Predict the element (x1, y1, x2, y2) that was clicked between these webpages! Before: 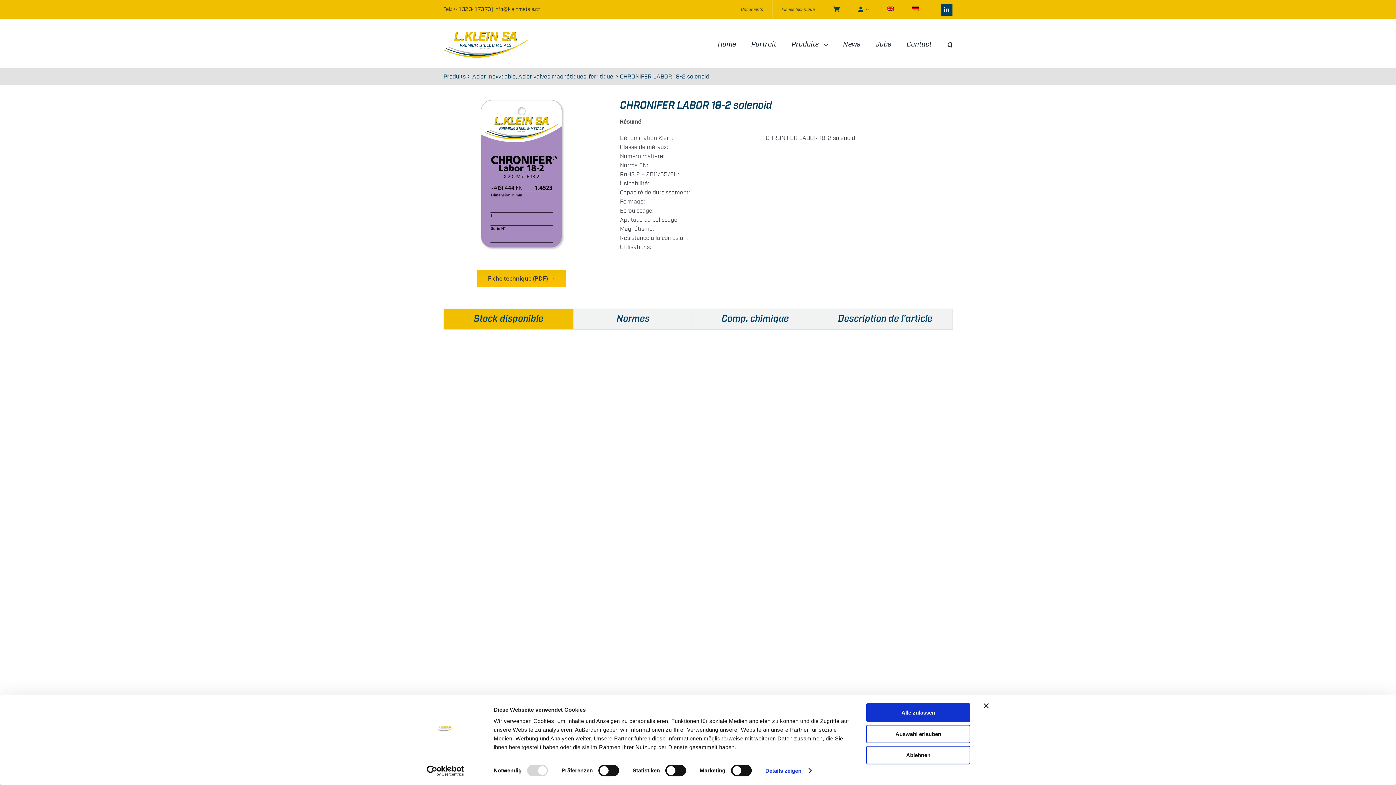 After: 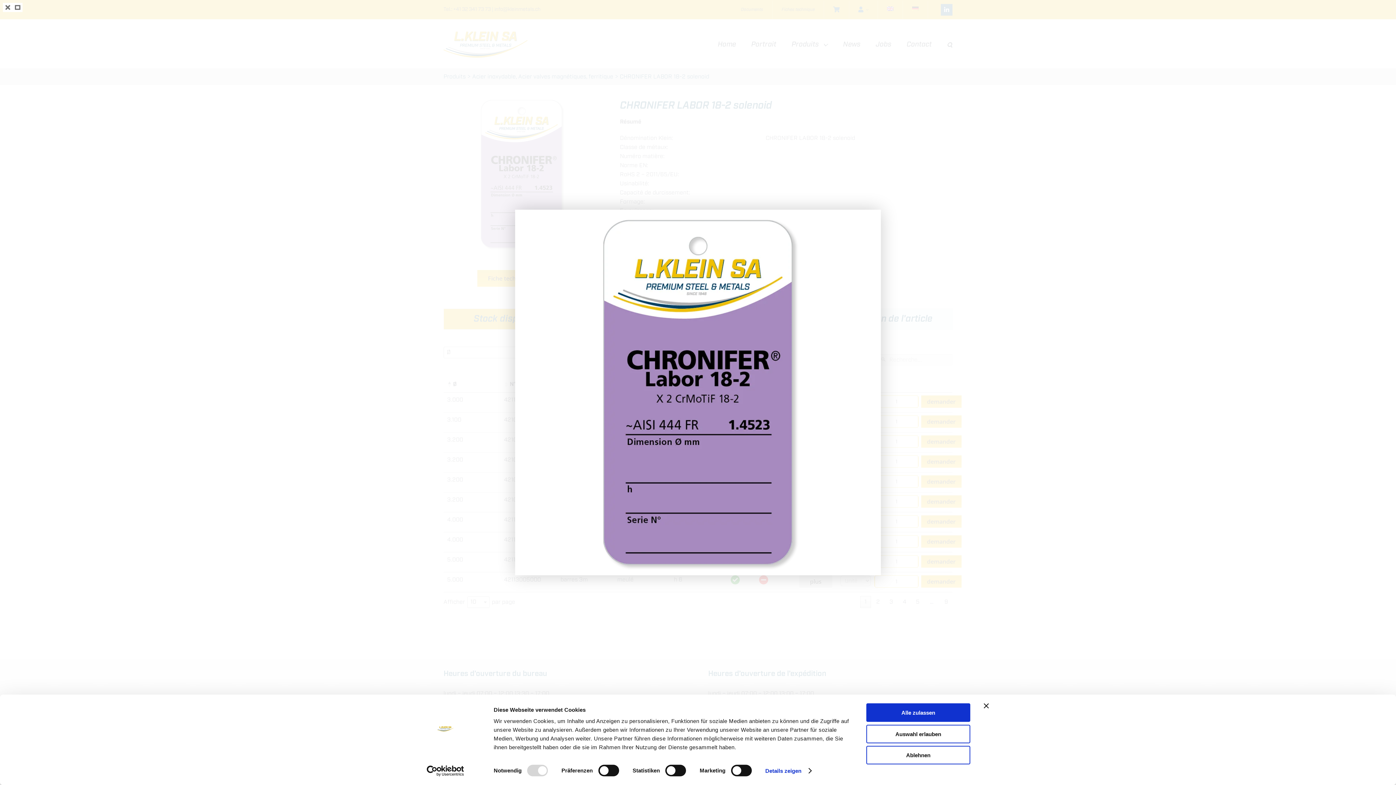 Action: bbox: (443, 96, 599, 252)